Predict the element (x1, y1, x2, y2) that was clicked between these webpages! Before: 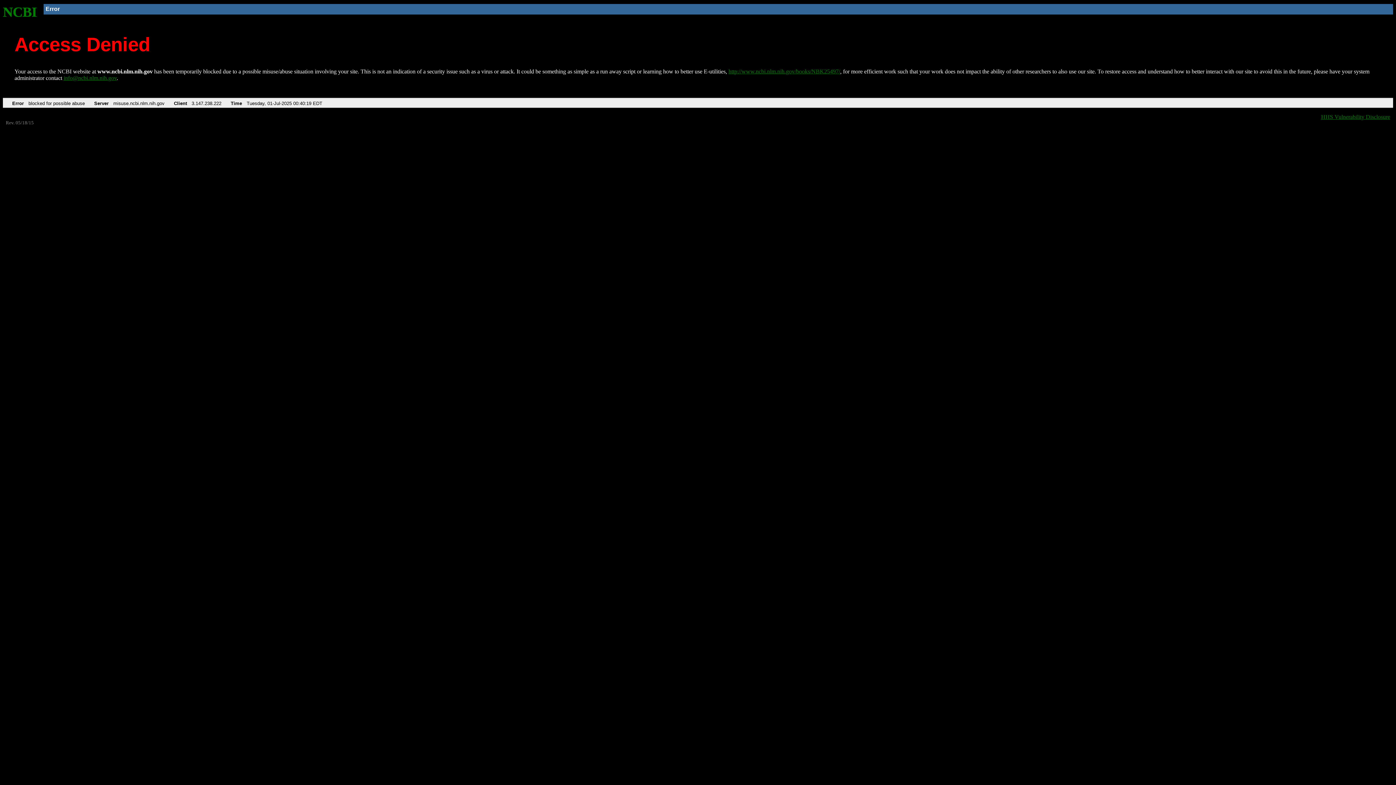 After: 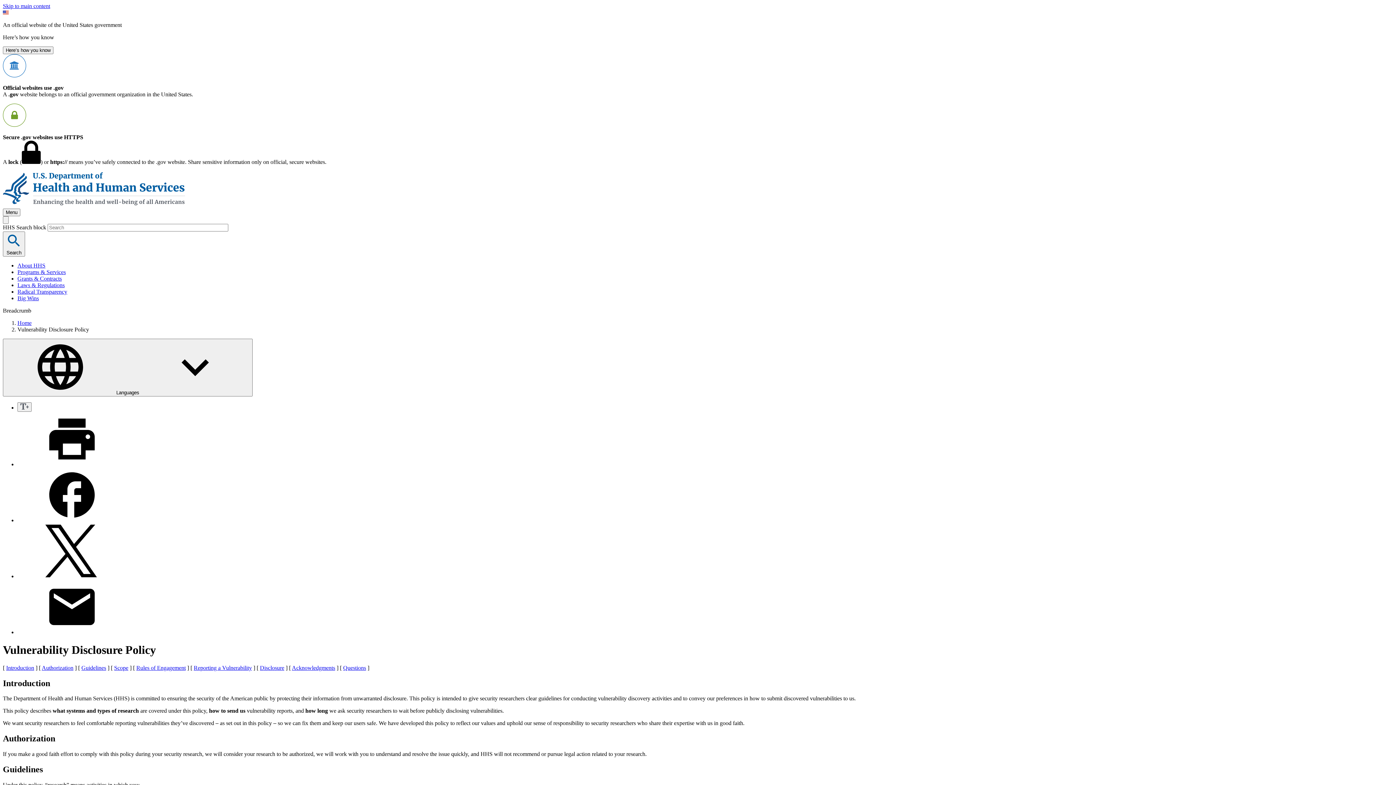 Action: bbox: (1321, 113, 1390, 119) label: HHS Vulnerability Disclosure